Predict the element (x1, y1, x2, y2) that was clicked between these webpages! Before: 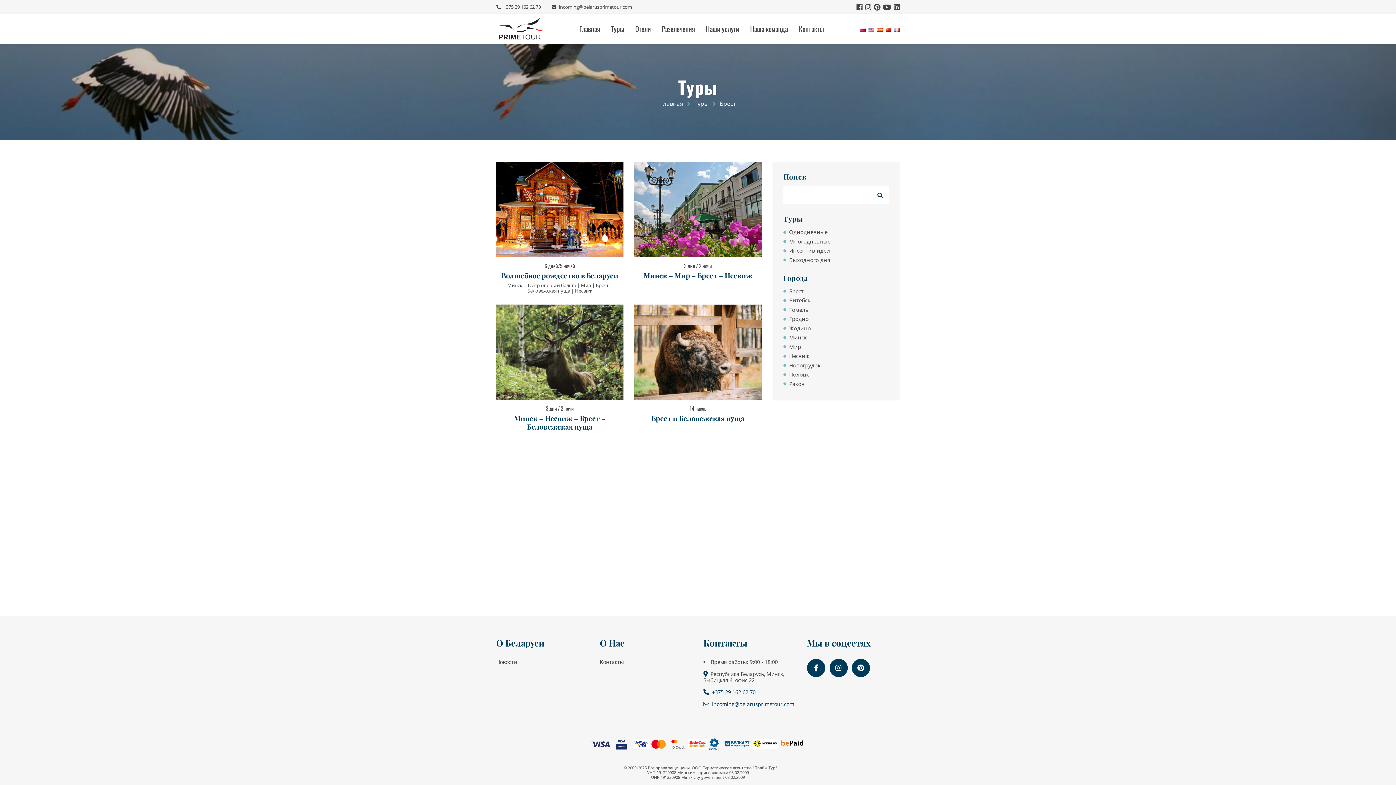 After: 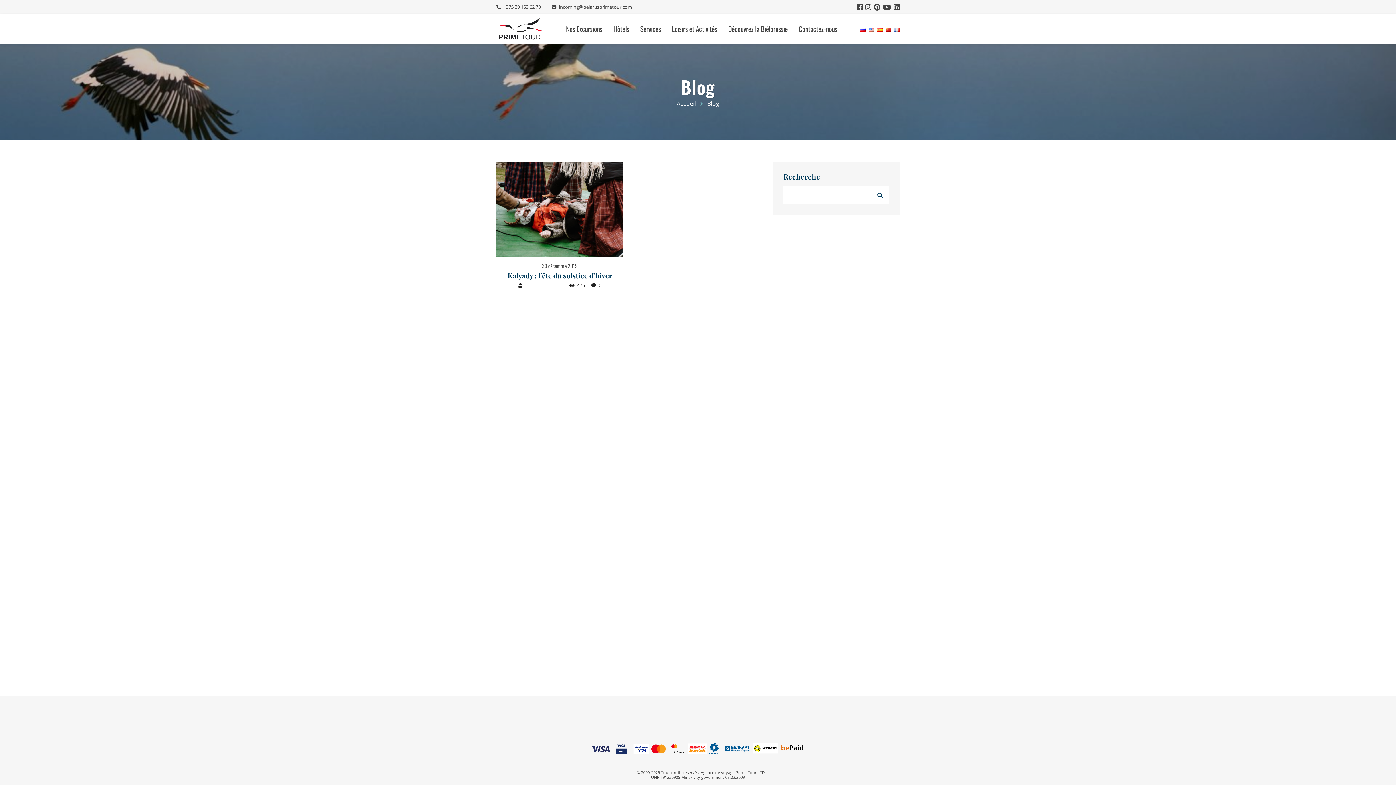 Action: bbox: (894, 25, 900, 32)